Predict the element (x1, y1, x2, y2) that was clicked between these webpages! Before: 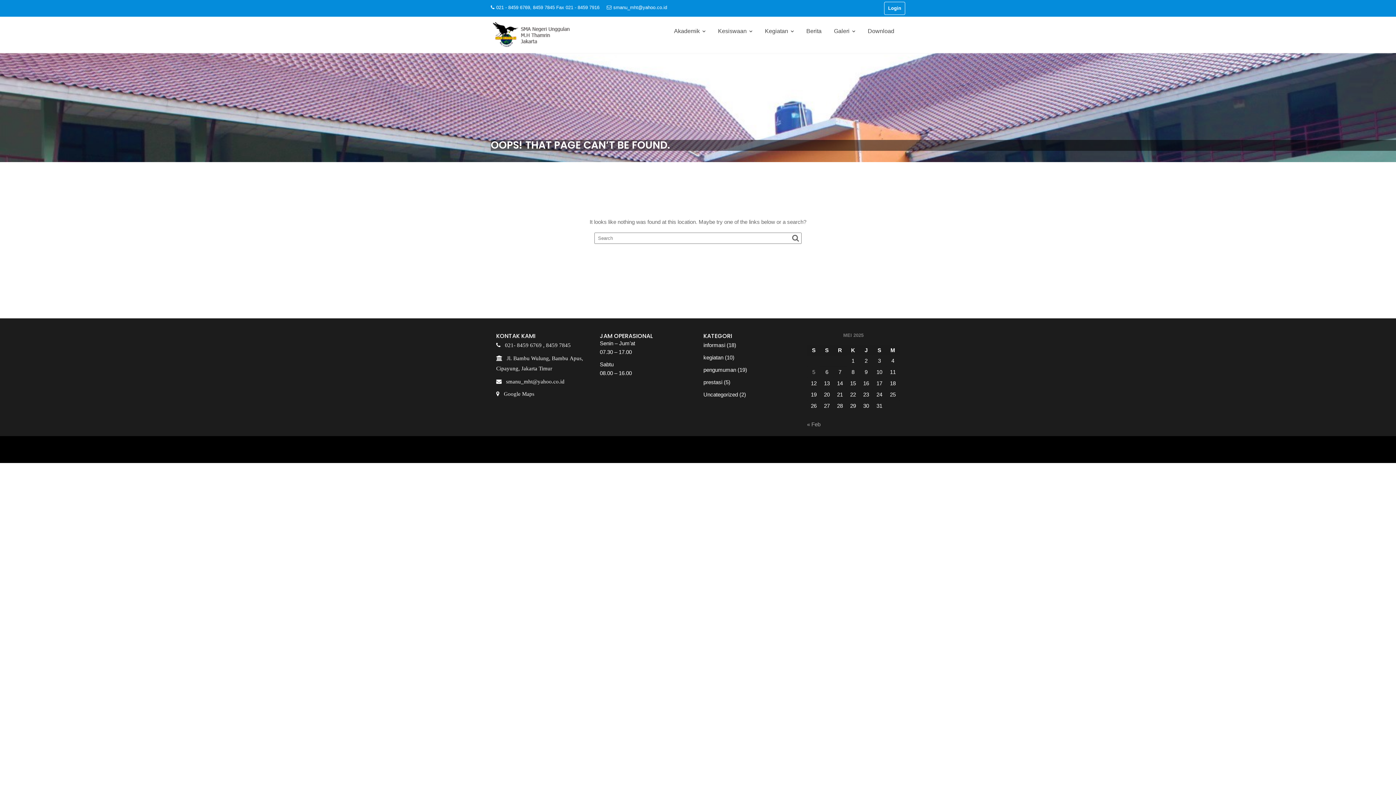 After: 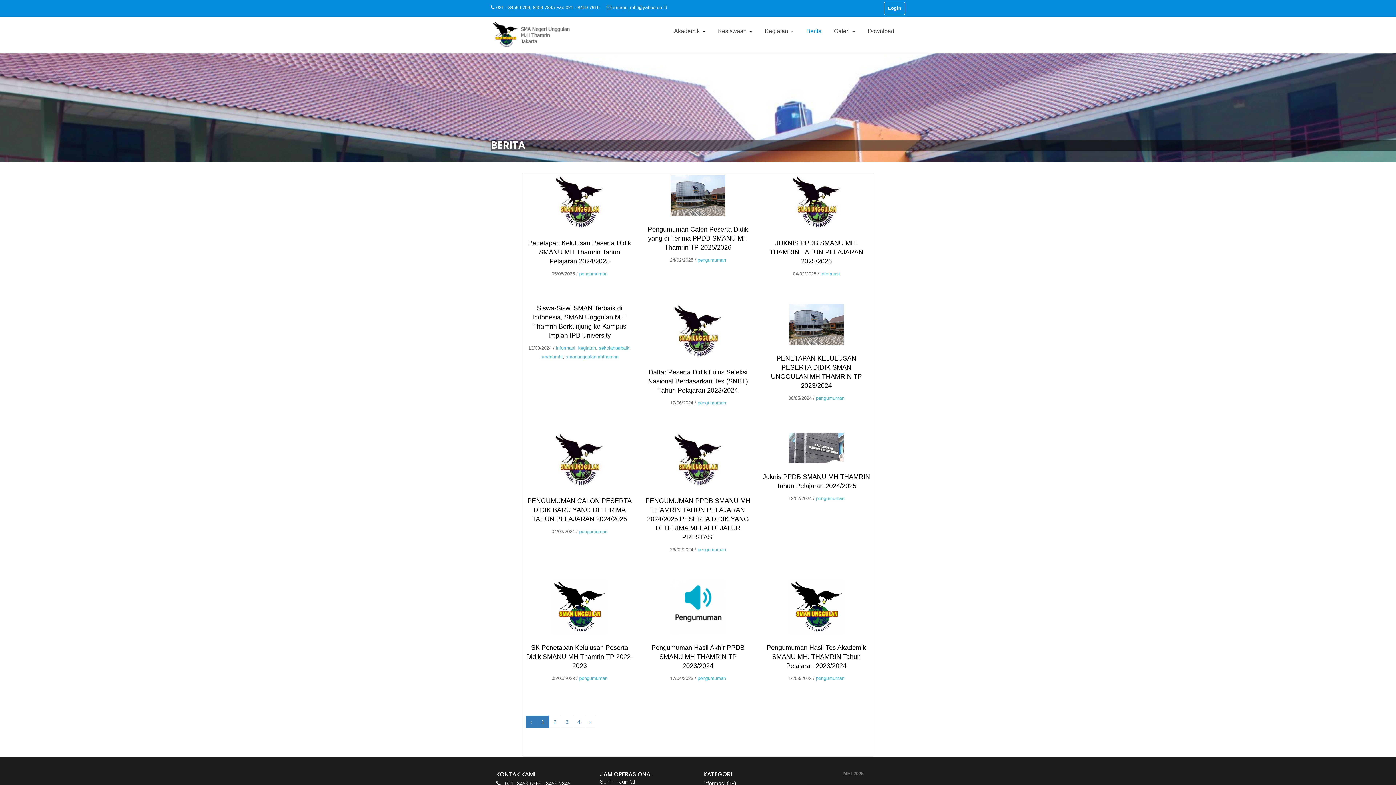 Action: label: Berita bbox: (801, 22, 827, 40)